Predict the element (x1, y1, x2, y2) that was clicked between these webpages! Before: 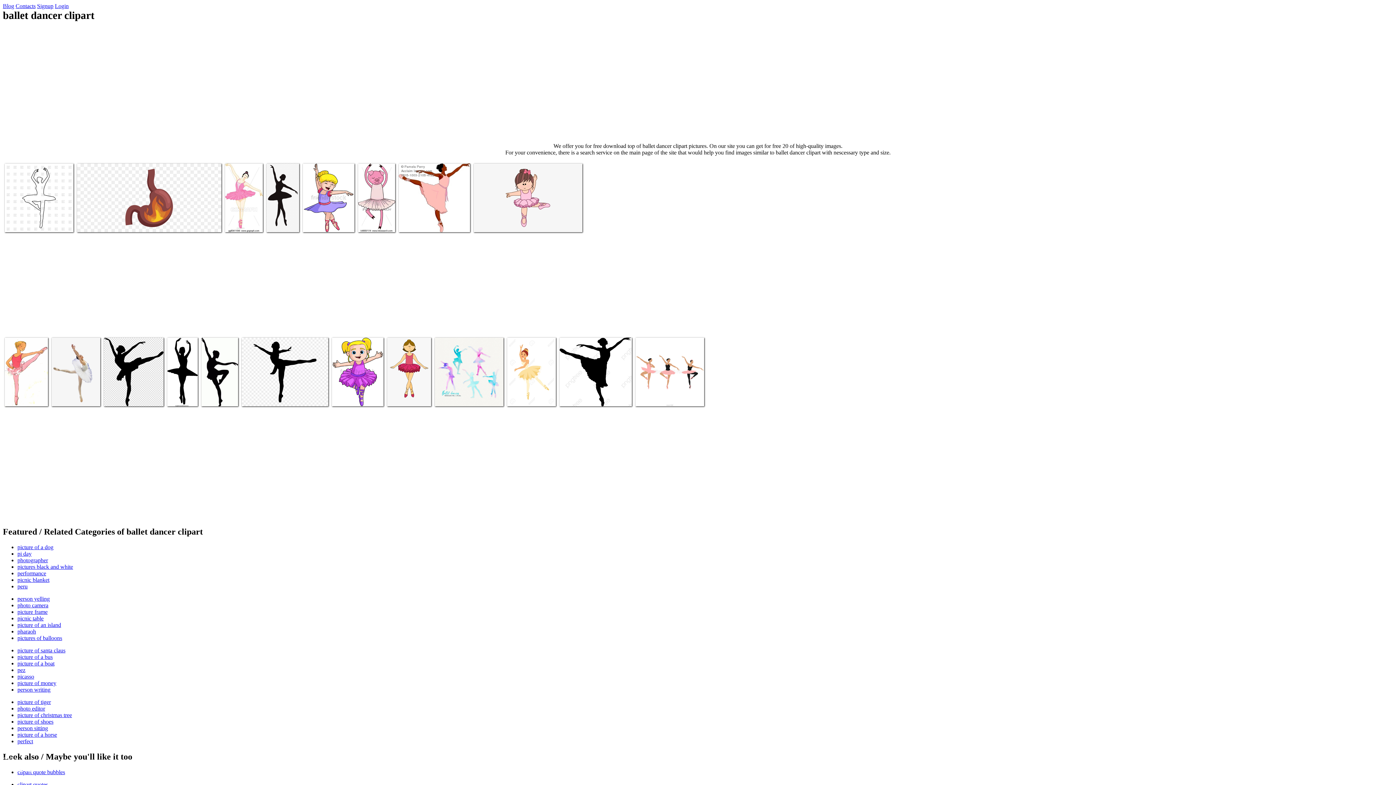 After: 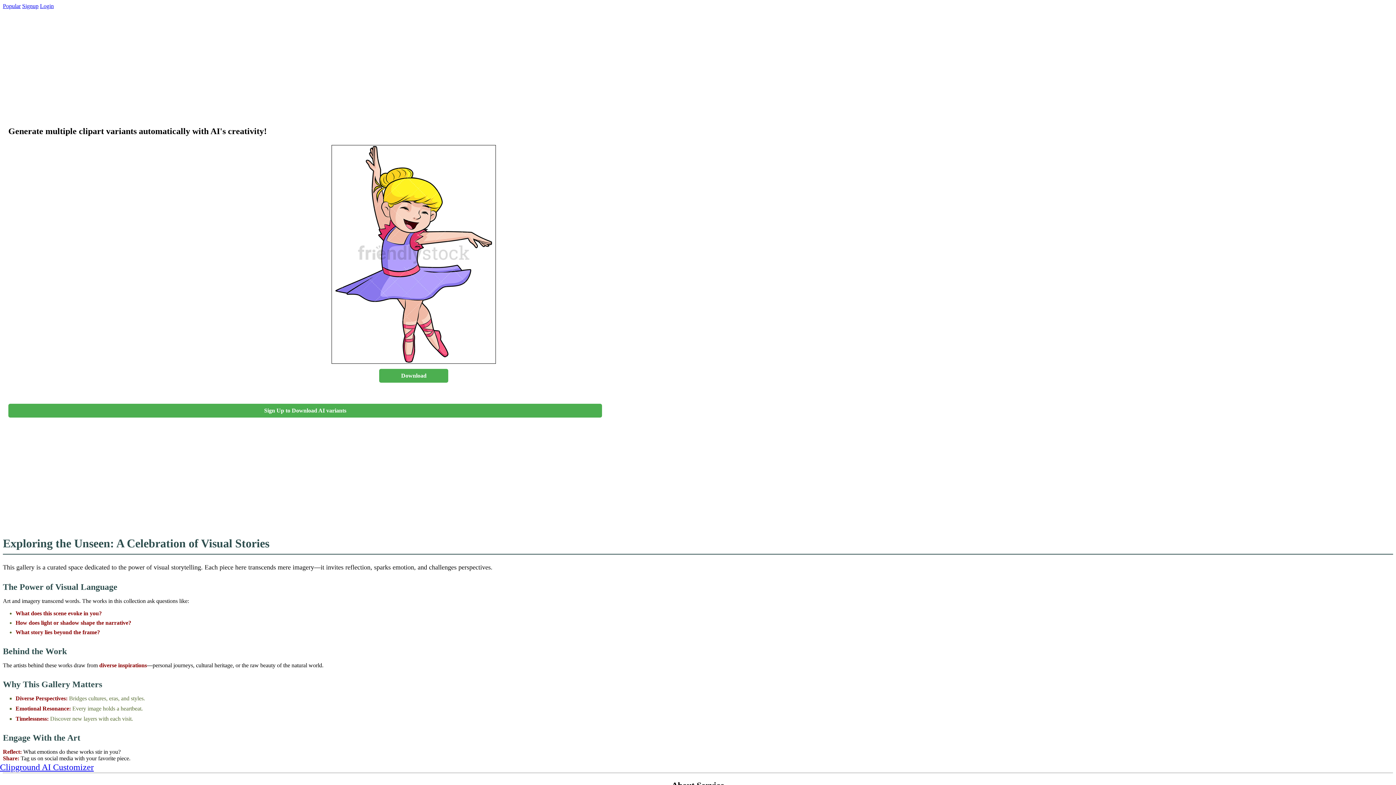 Action: bbox: (304, 219, 346, 225) label: Ballet dancer clipart